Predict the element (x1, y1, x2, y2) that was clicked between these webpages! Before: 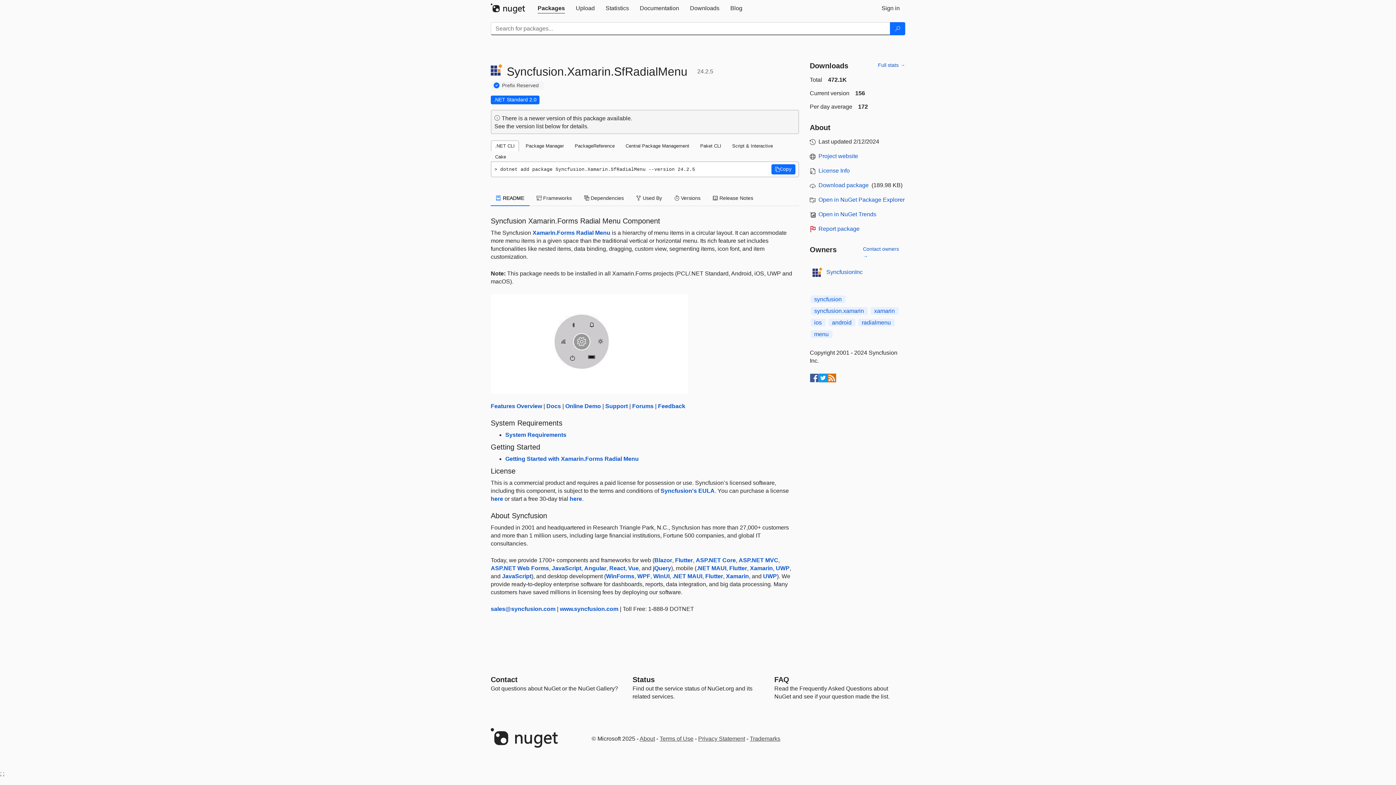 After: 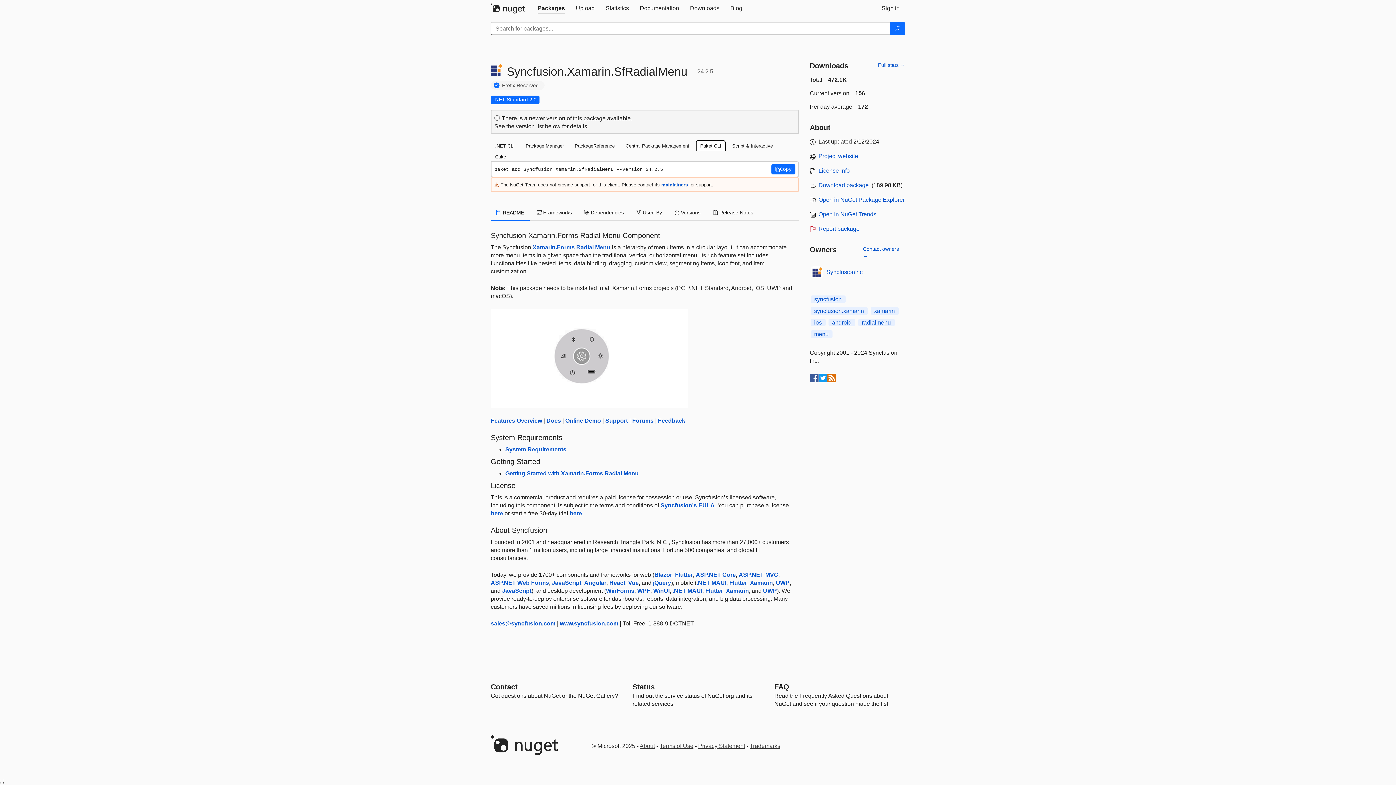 Action: label: Paket CLI bbox: (696, 140, 725, 151)